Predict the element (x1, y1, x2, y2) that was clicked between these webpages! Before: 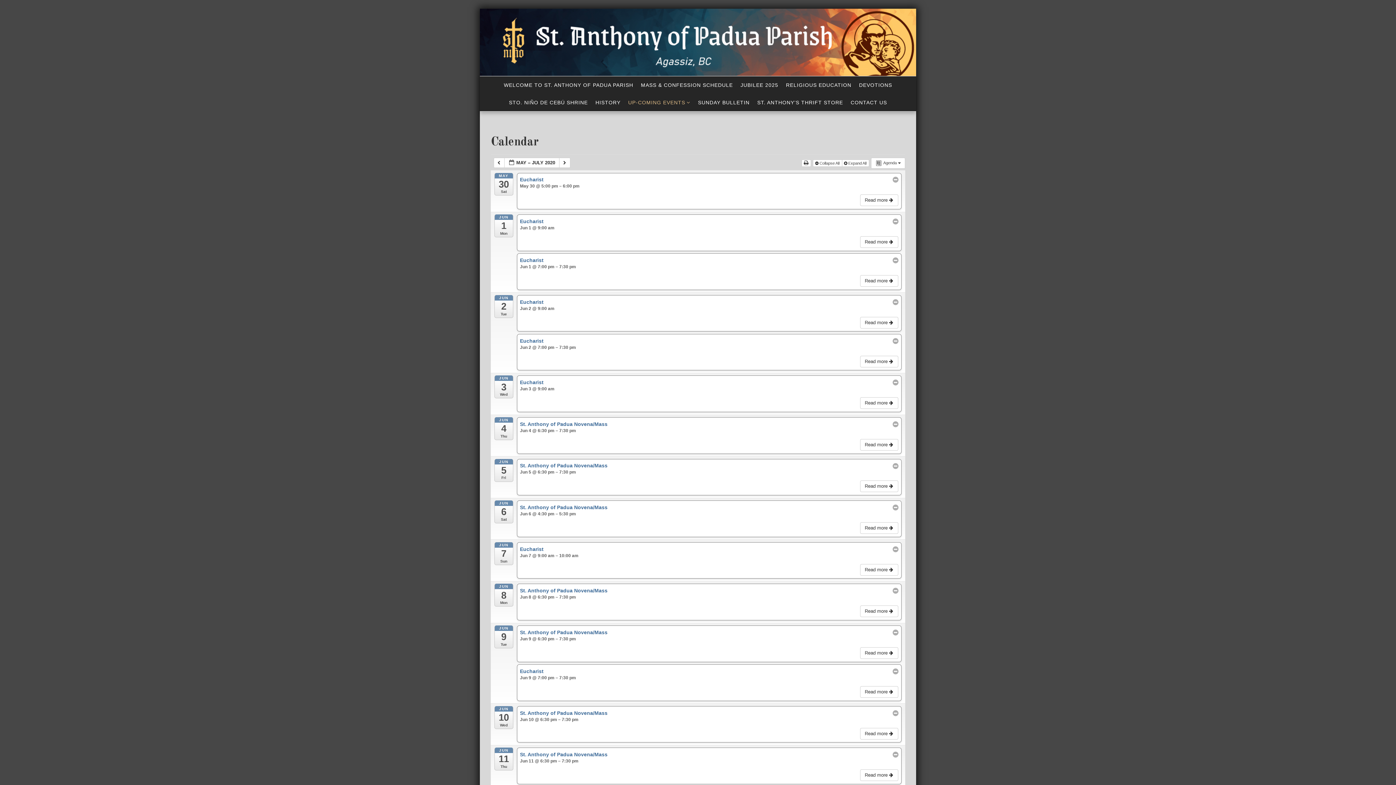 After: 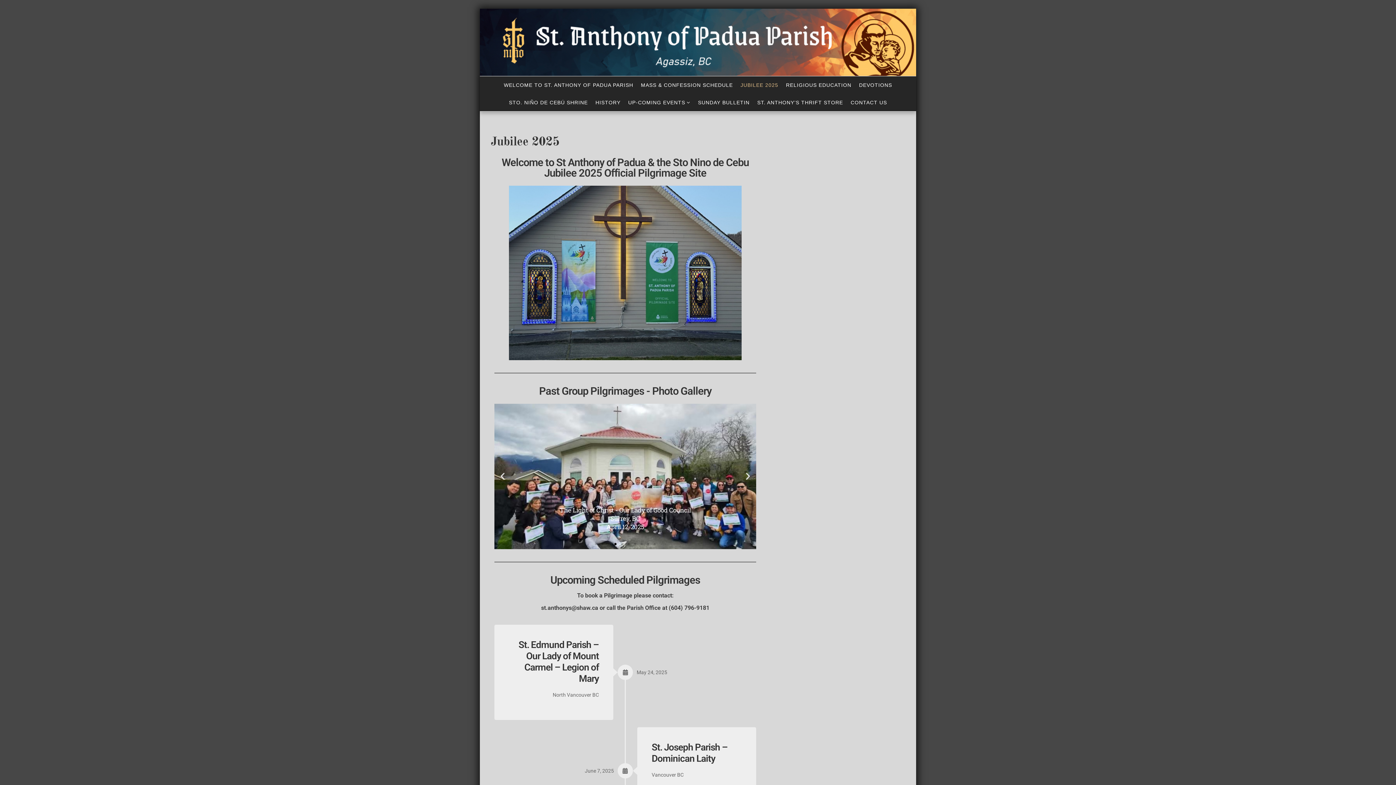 Action: bbox: (737, 76, 781, 93) label: JUBILEE 2025